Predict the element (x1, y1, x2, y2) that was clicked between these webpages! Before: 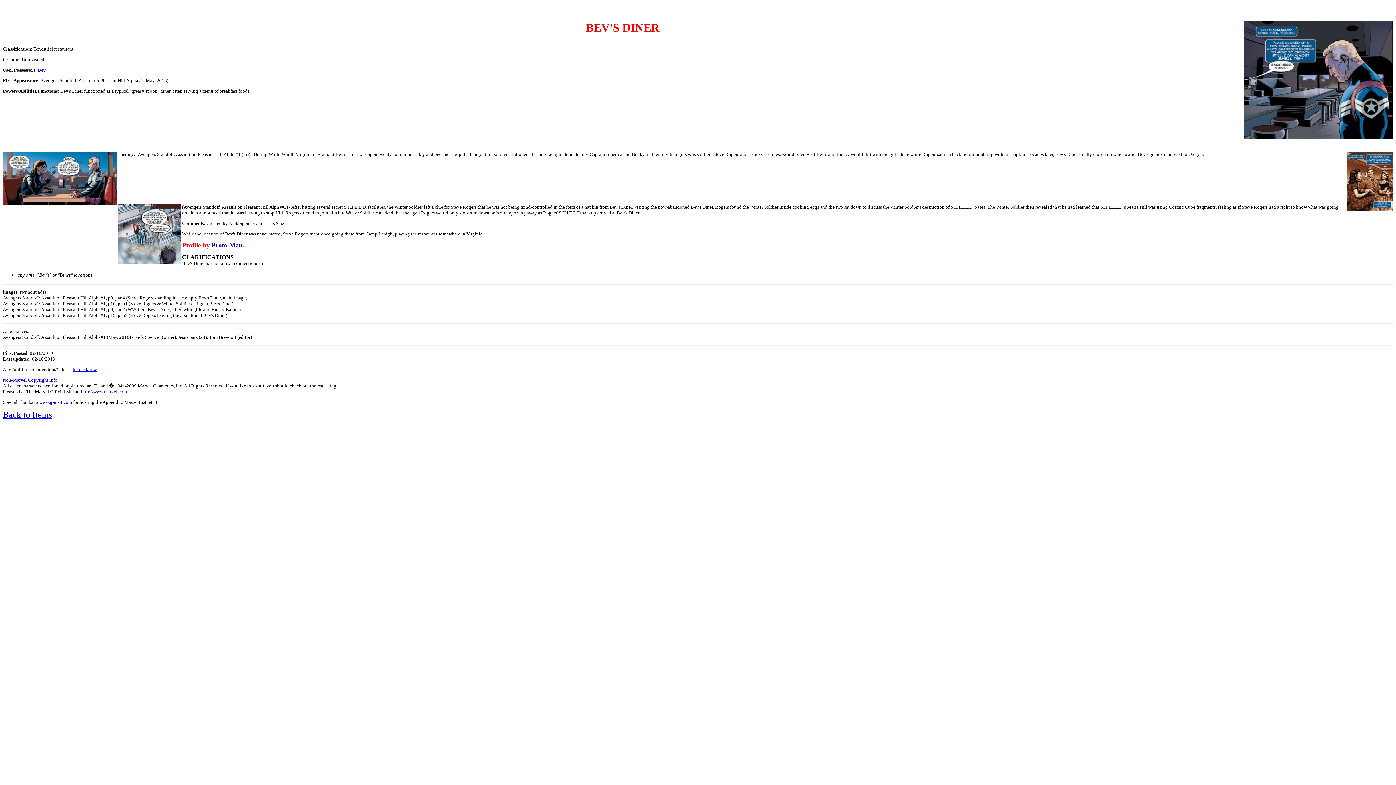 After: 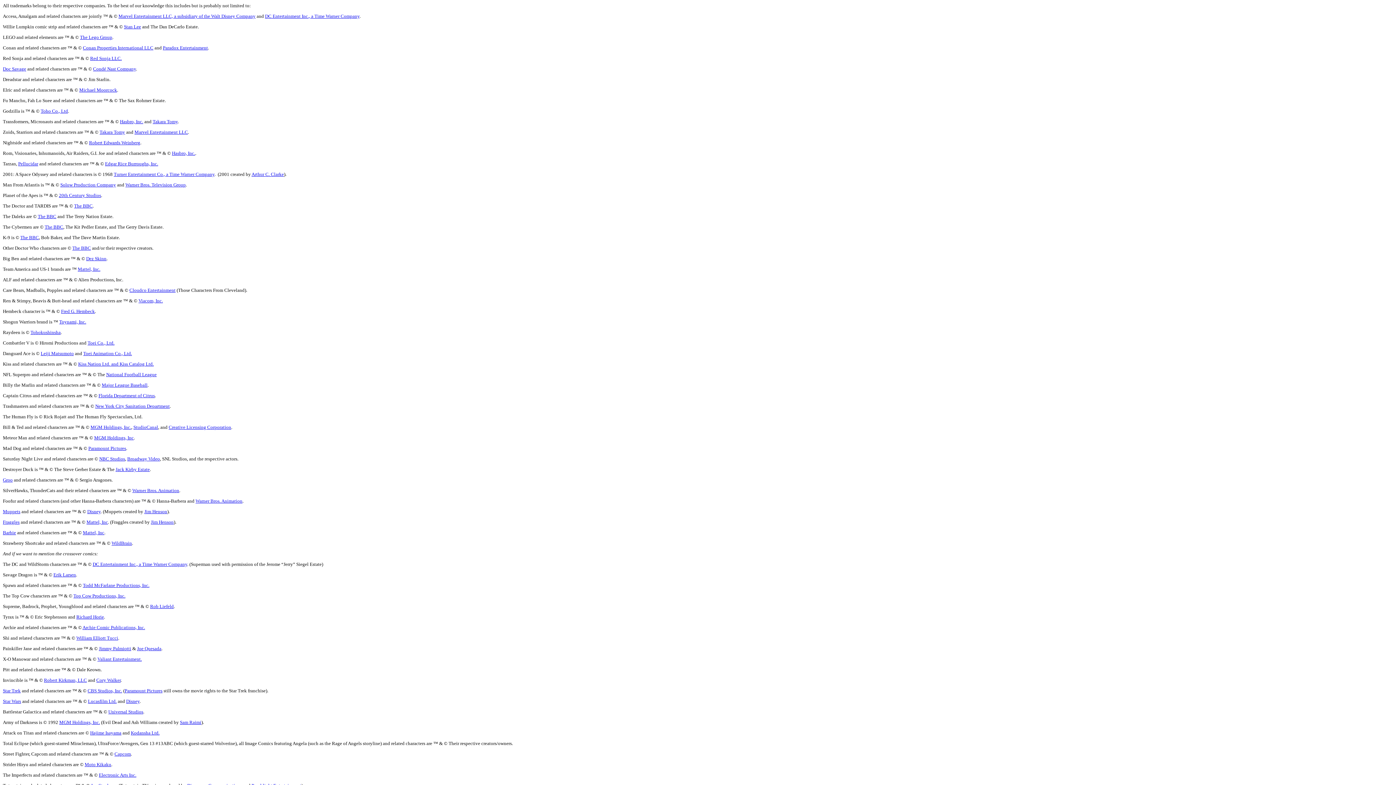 Action: bbox: (2, 377, 57, 382) label: Non-Marvel Copyright info